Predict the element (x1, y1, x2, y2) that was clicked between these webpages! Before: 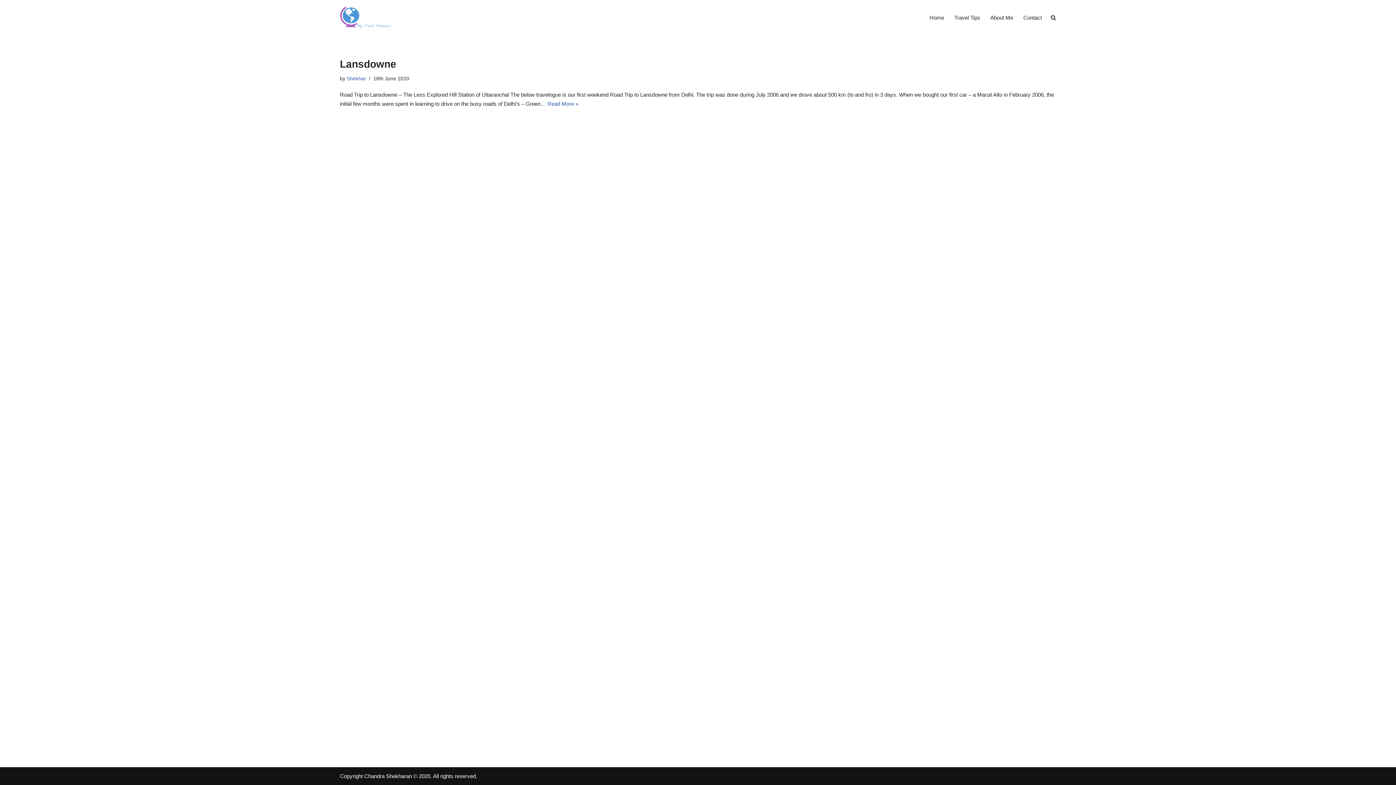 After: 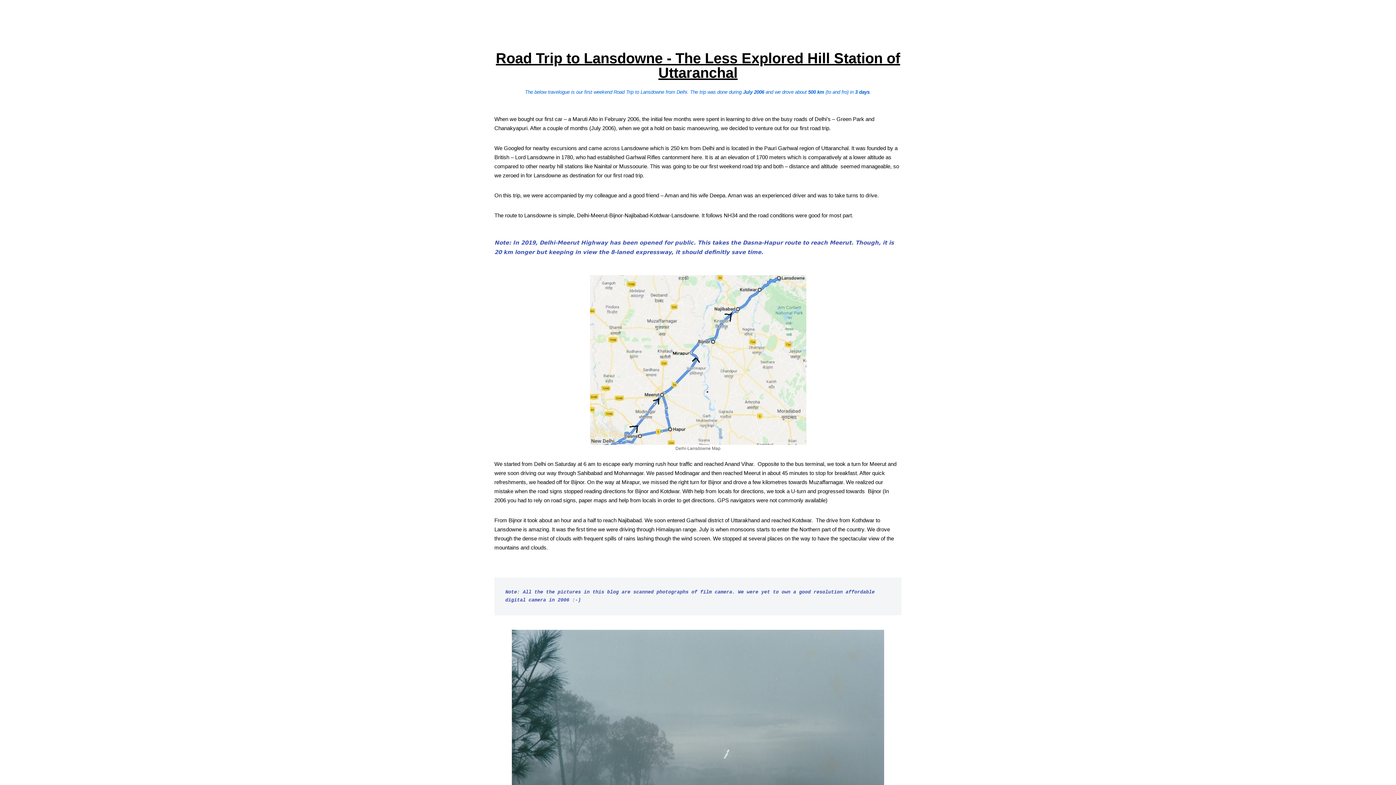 Action: label: Read More »
Lansdowne bbox: (547, 100, 578, 106)